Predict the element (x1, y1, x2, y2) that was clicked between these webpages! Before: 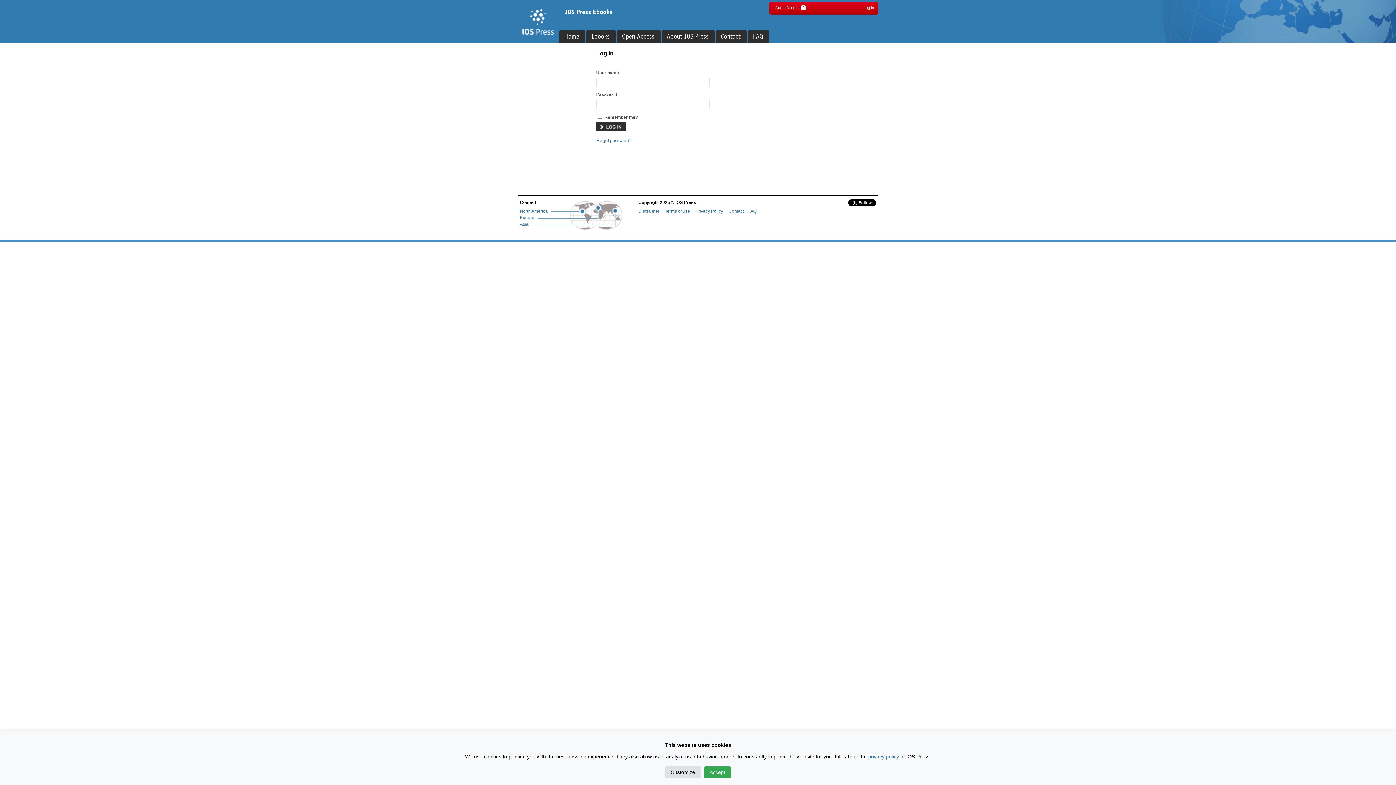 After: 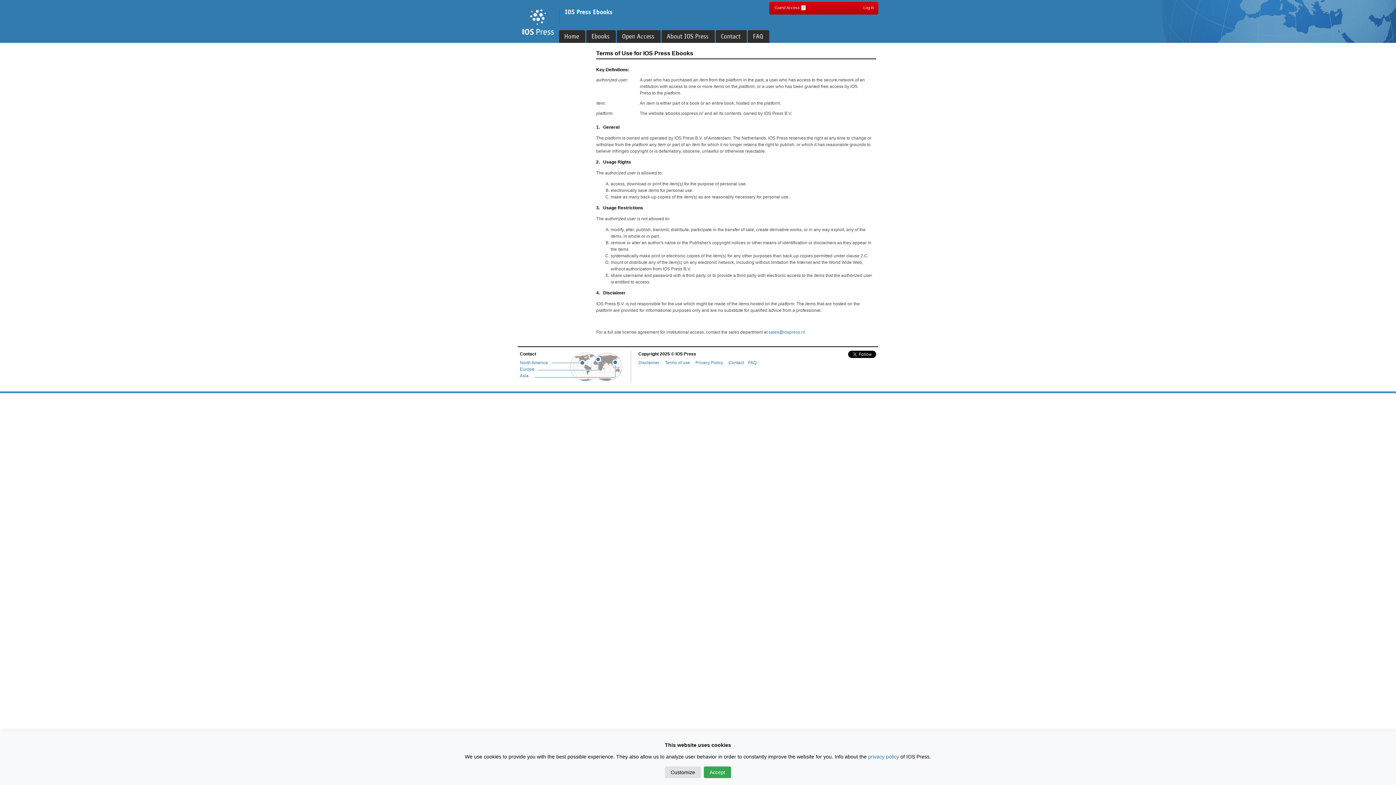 Action: bbox: (665, 208, 691, 213) label: Terms of use 